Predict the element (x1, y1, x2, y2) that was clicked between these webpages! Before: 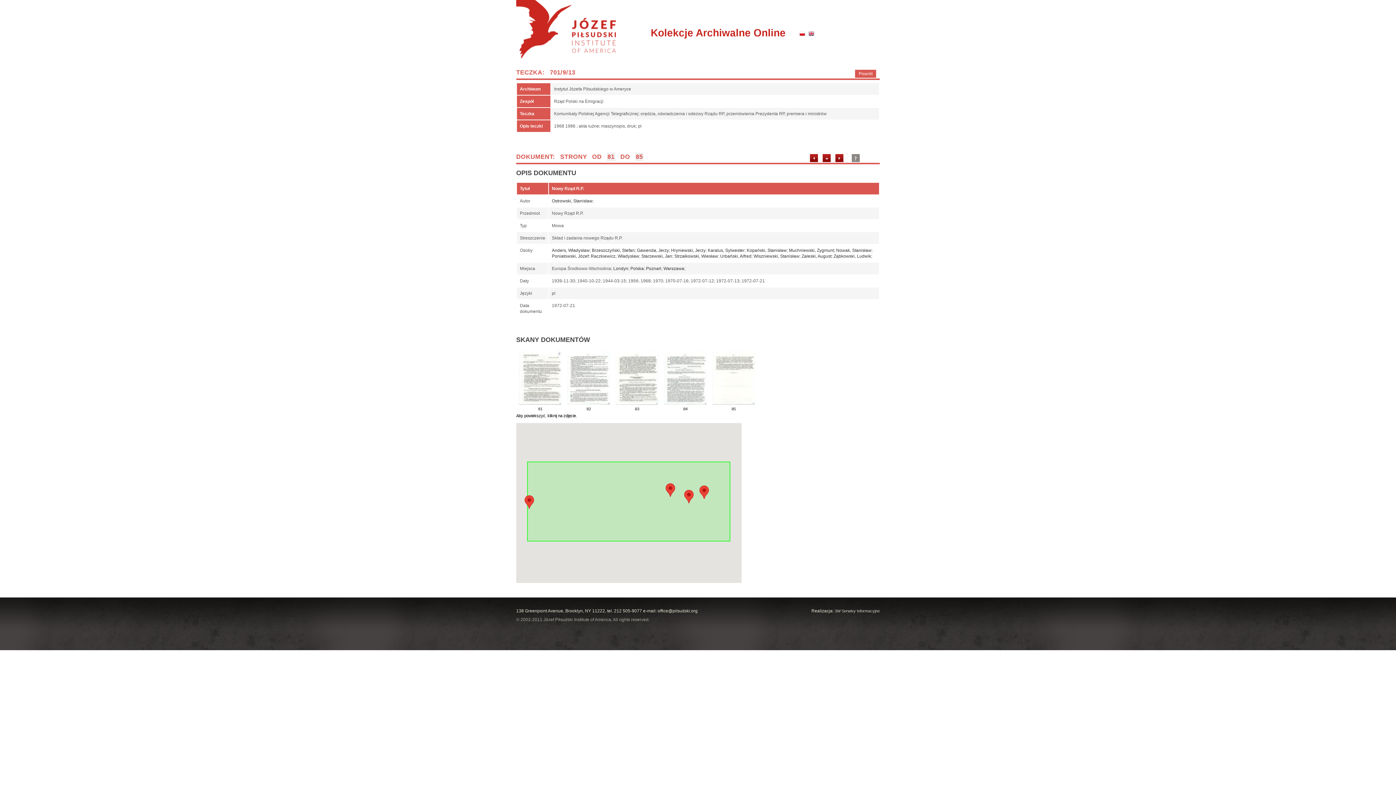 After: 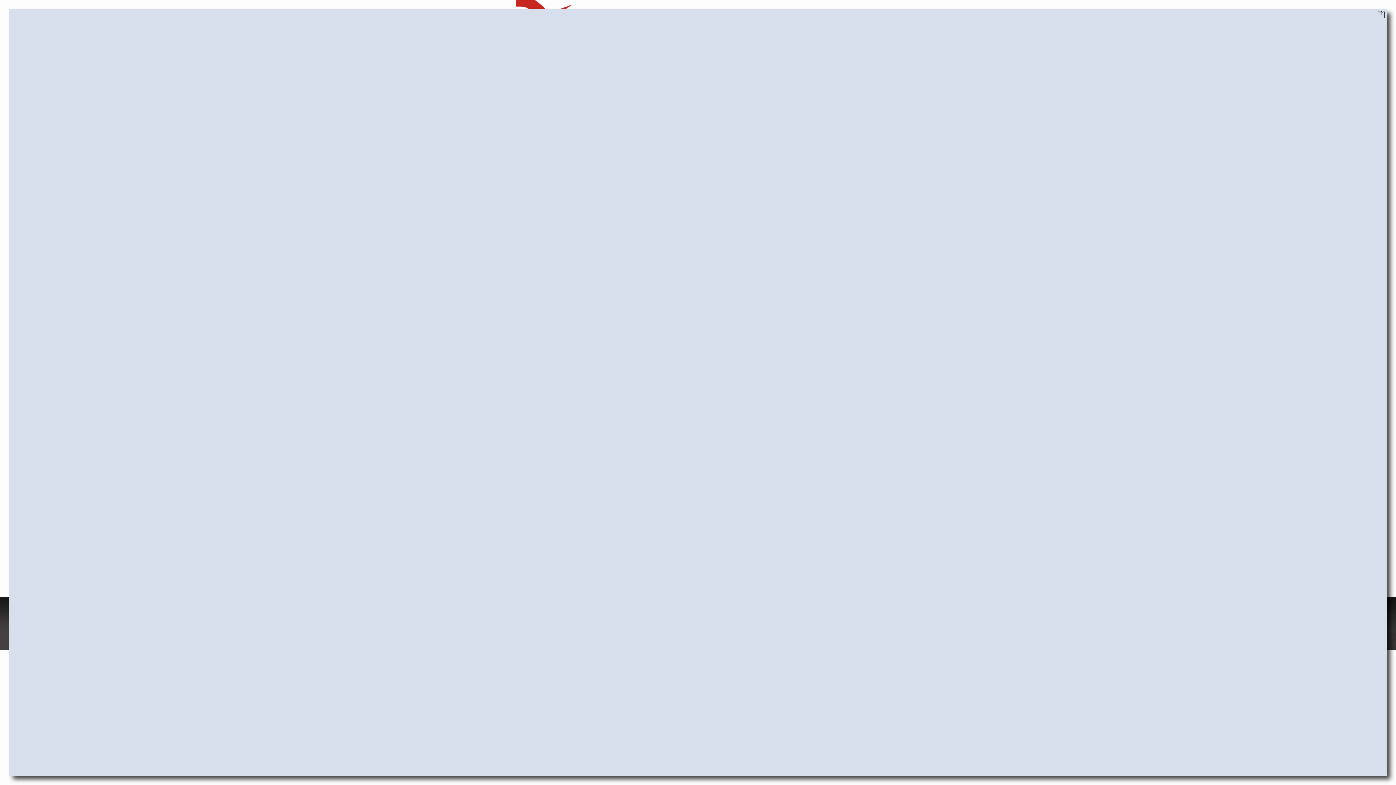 Action: label: Hryniewski, Jerzy bbox: (671, 248, 705, 253)